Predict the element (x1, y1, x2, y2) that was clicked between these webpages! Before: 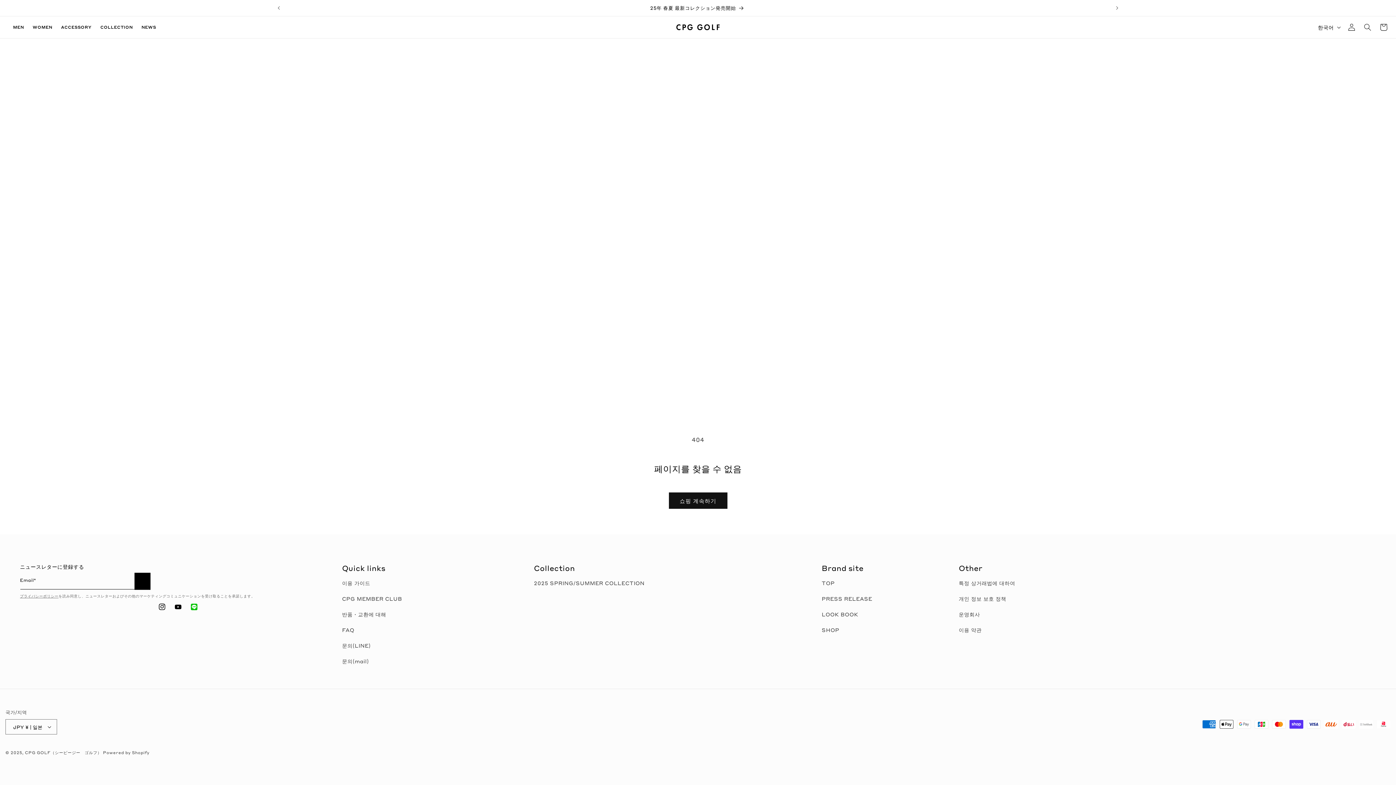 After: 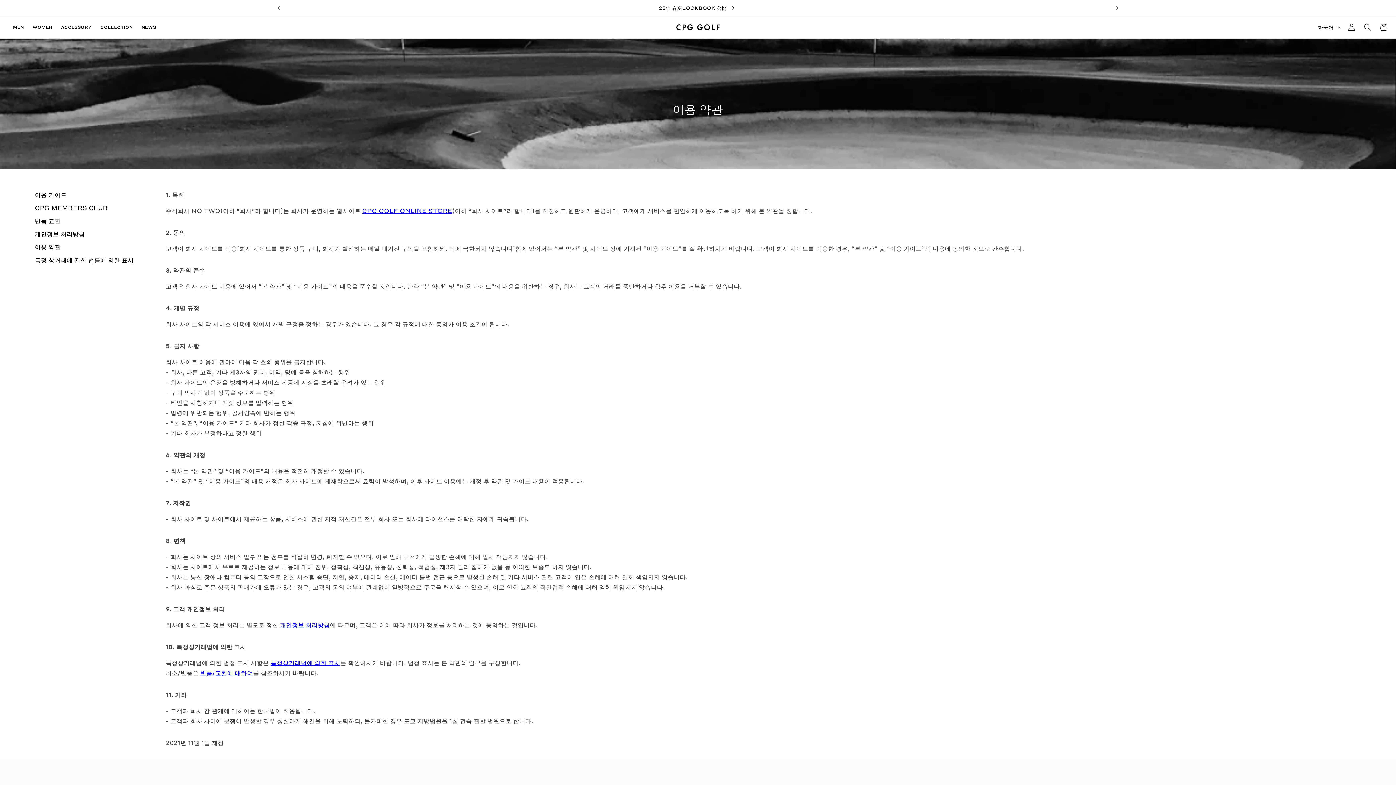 Action: label: 이용 약관 bbox: (959, 624, 981, 636)